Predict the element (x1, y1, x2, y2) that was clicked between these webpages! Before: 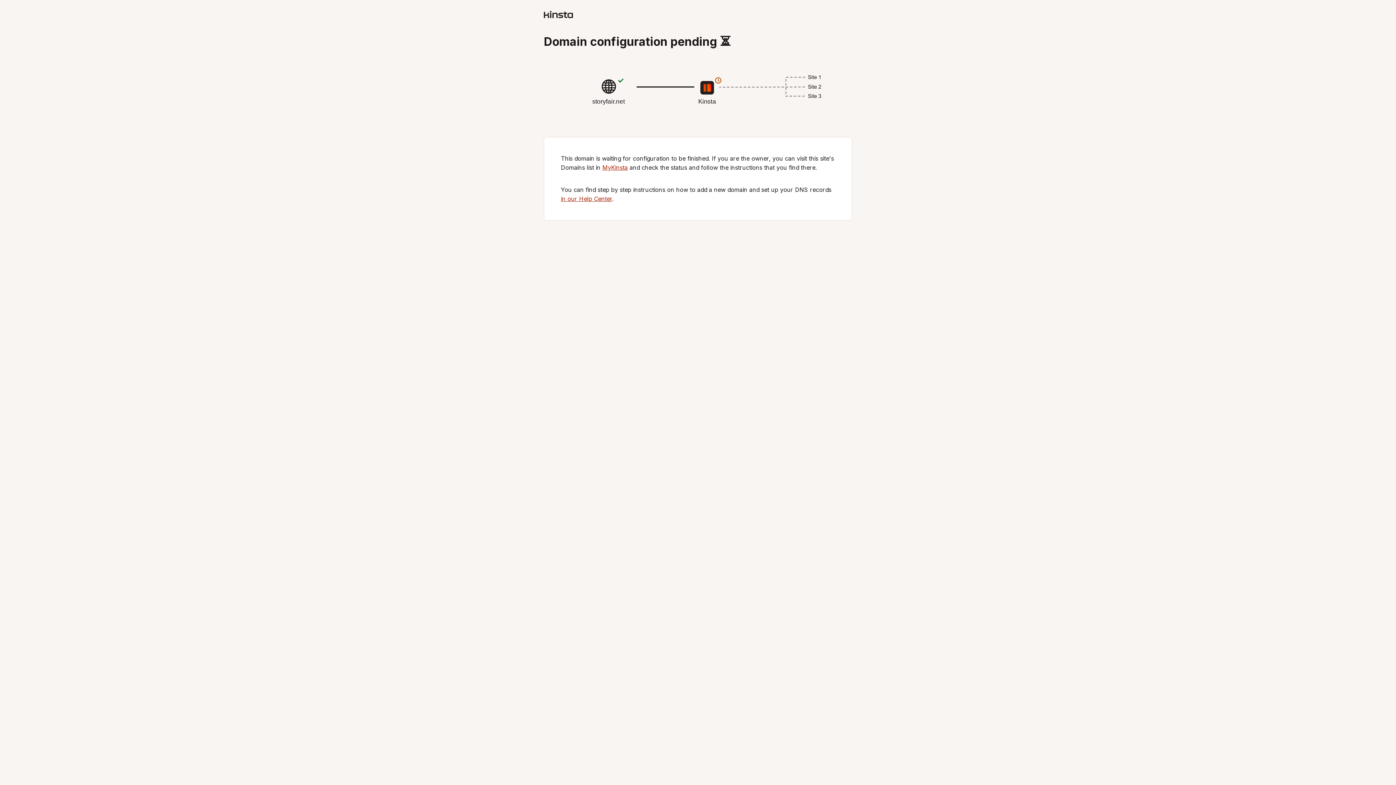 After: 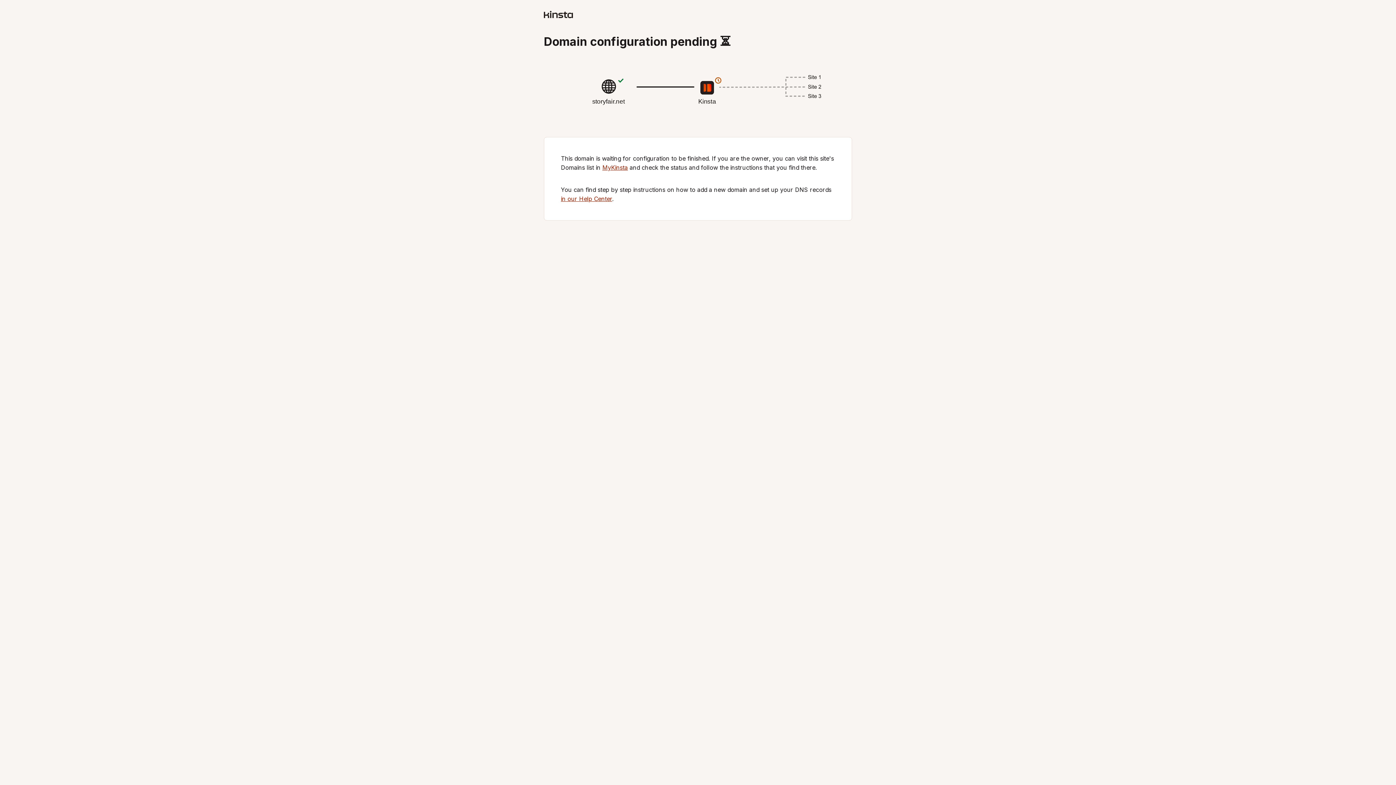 Action: bbox: (544, 12, 573, 19)